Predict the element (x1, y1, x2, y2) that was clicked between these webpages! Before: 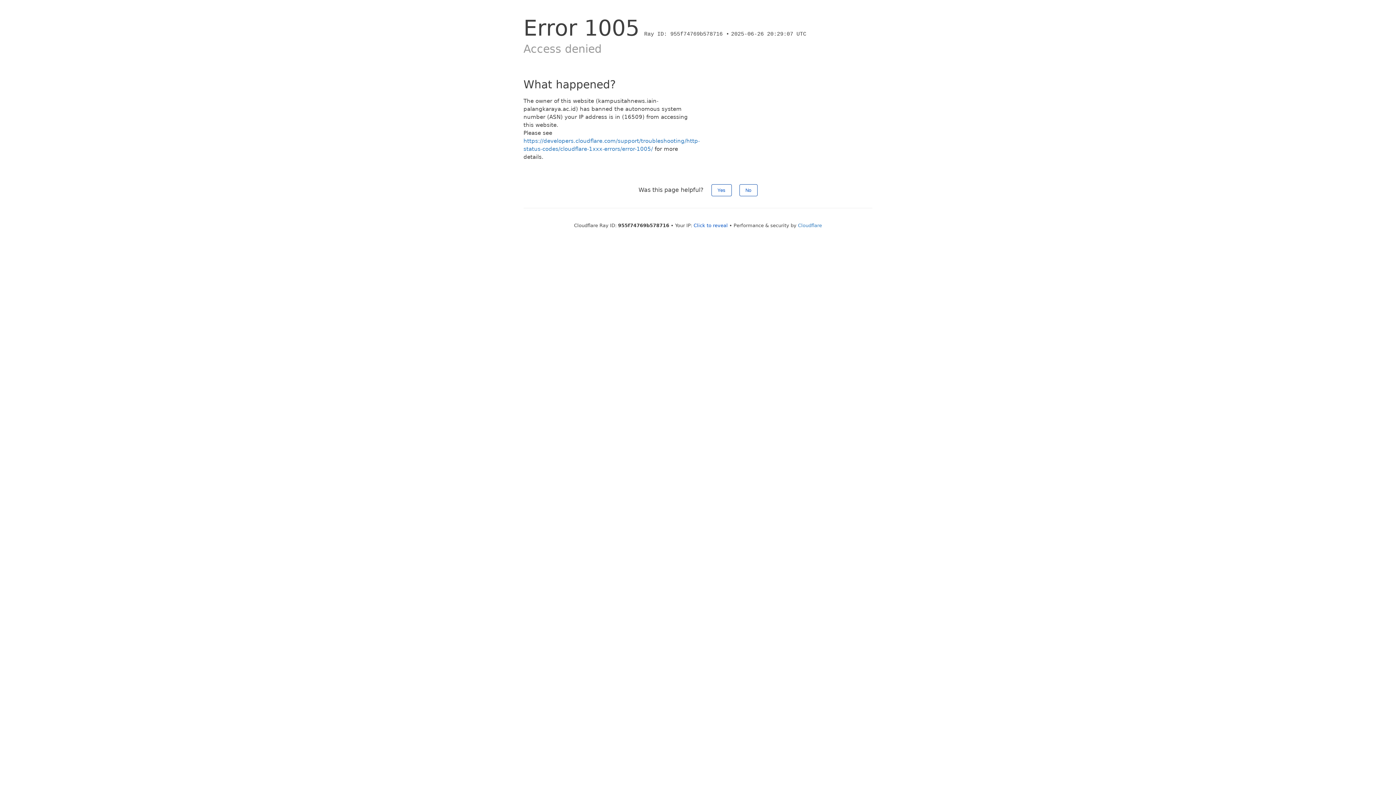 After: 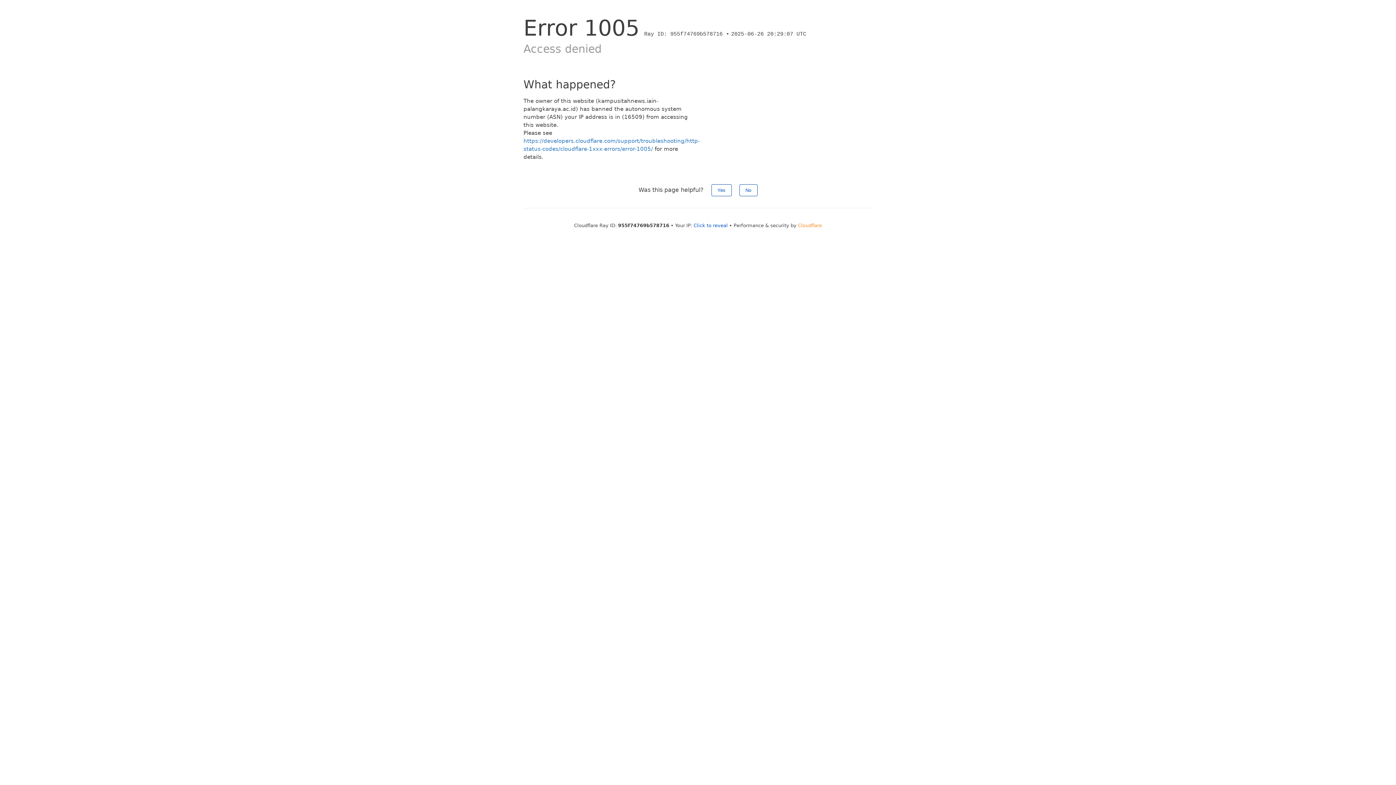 Action: label: Cloudflare bbox: (798, 222, 822, 228)